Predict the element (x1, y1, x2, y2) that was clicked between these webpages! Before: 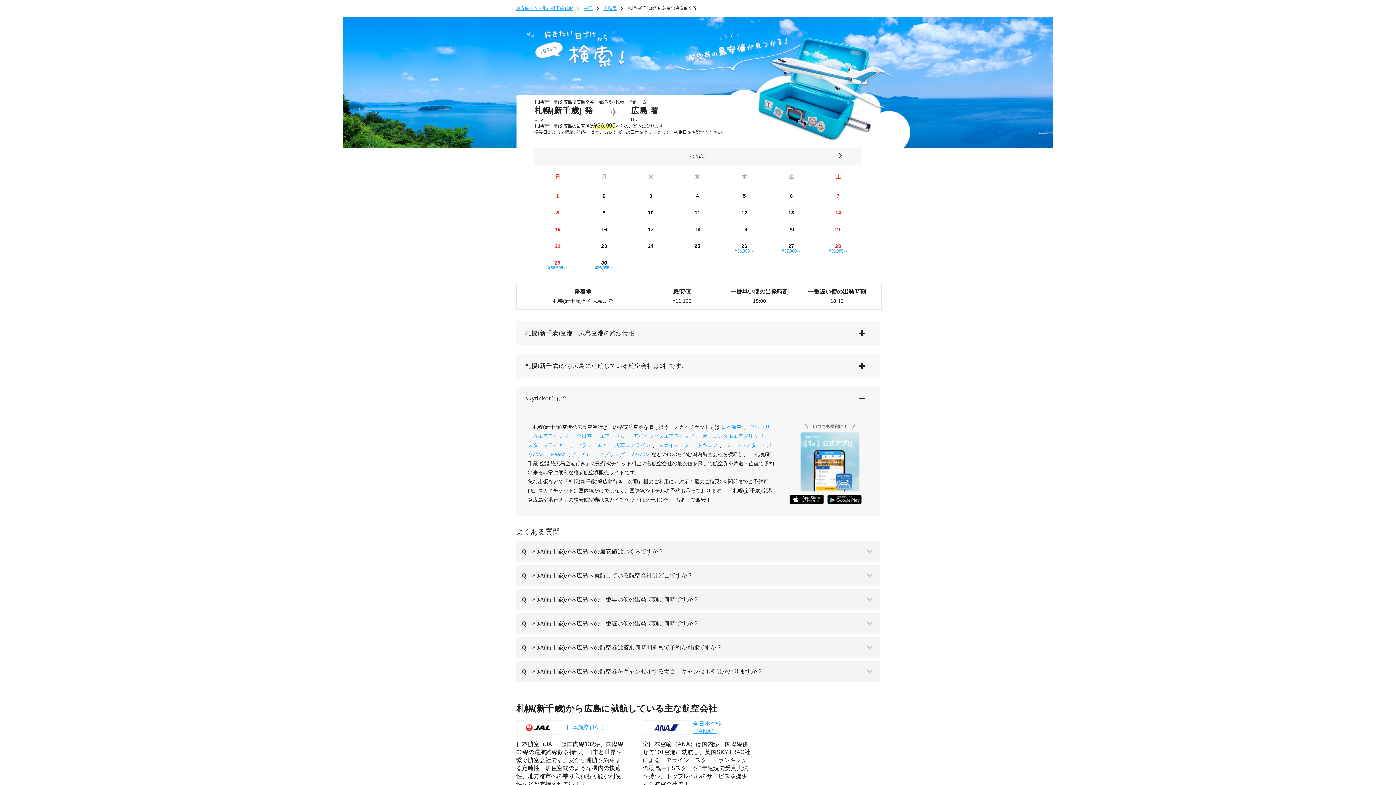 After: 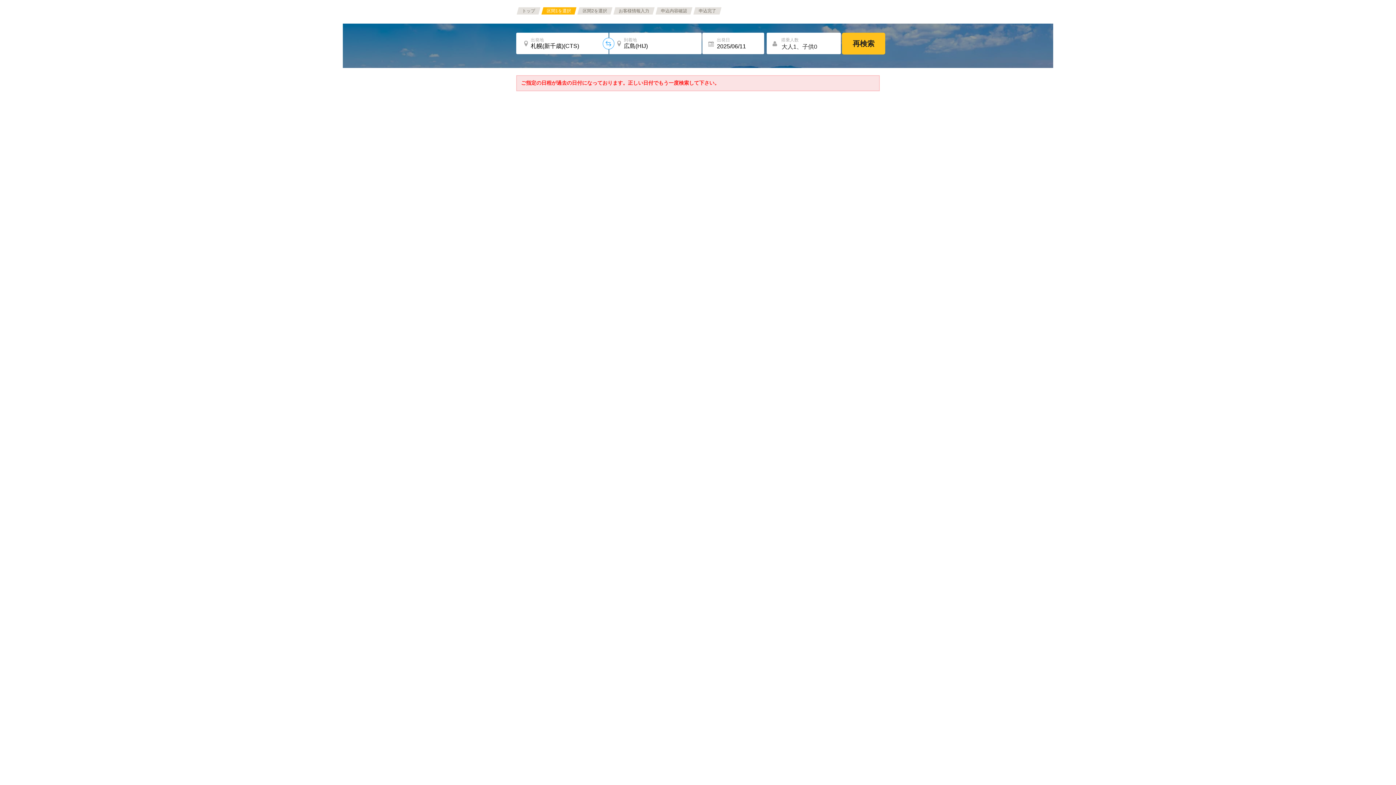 Action: label: 11 bbox: (674, 204, 721, 221)